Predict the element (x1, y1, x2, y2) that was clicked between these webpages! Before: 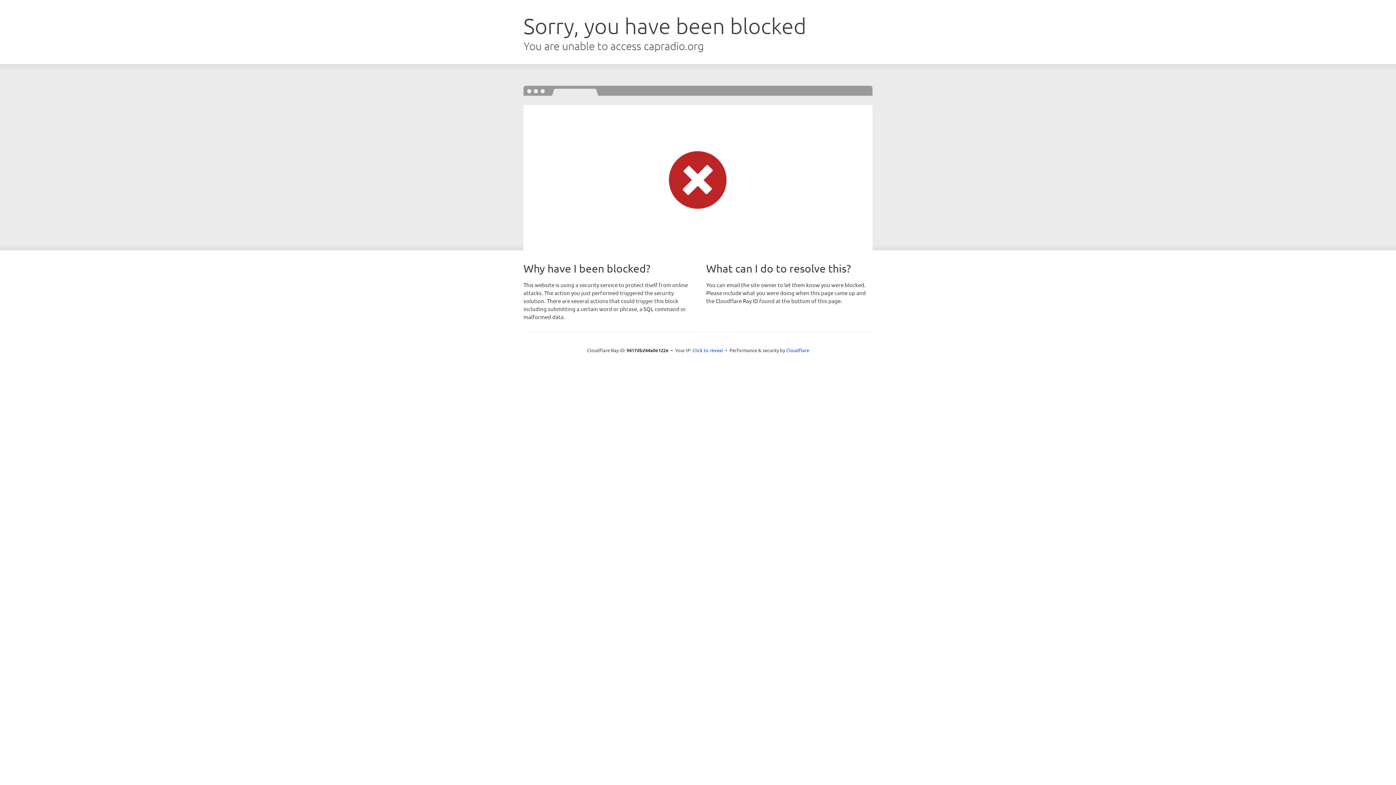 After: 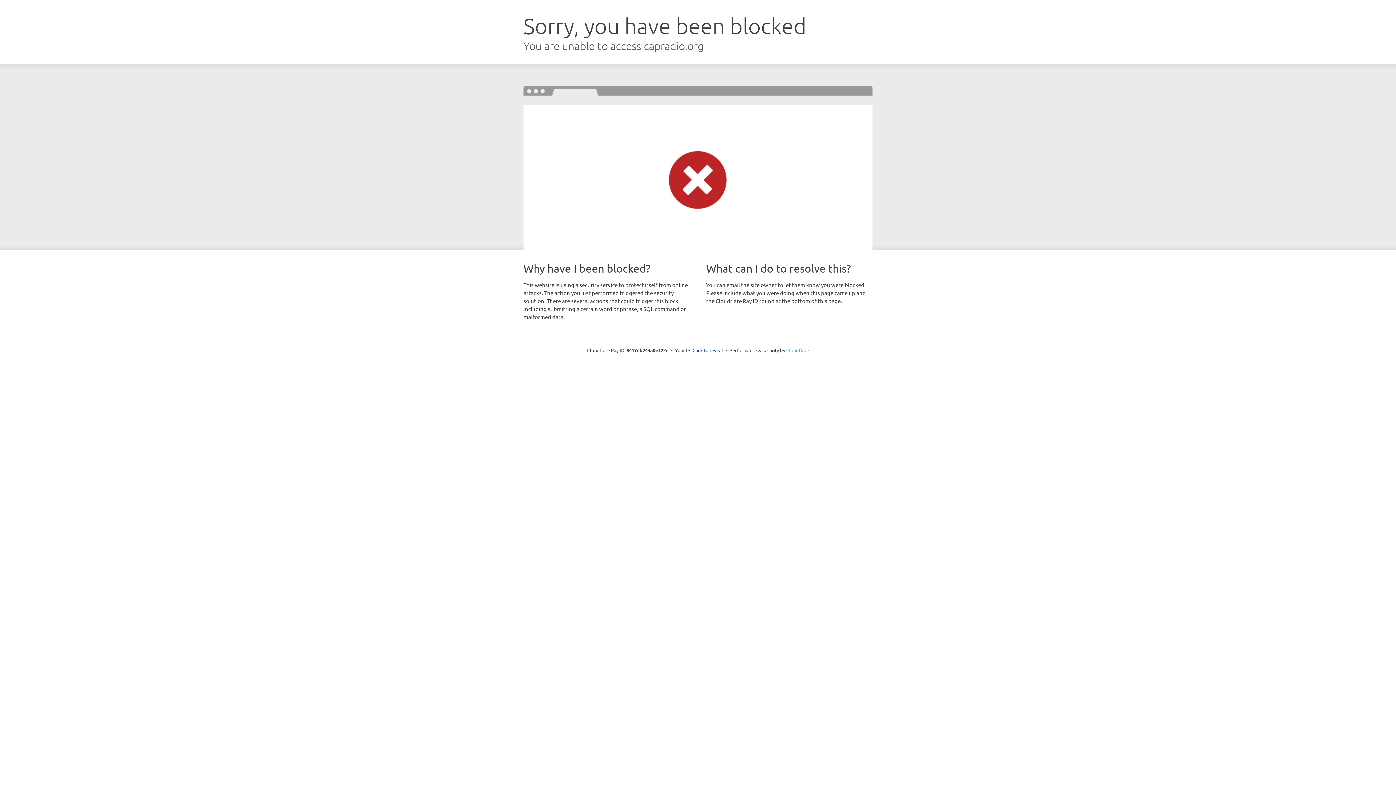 Action: bbox: (786, 347, 809, 353) label: Cloudflare